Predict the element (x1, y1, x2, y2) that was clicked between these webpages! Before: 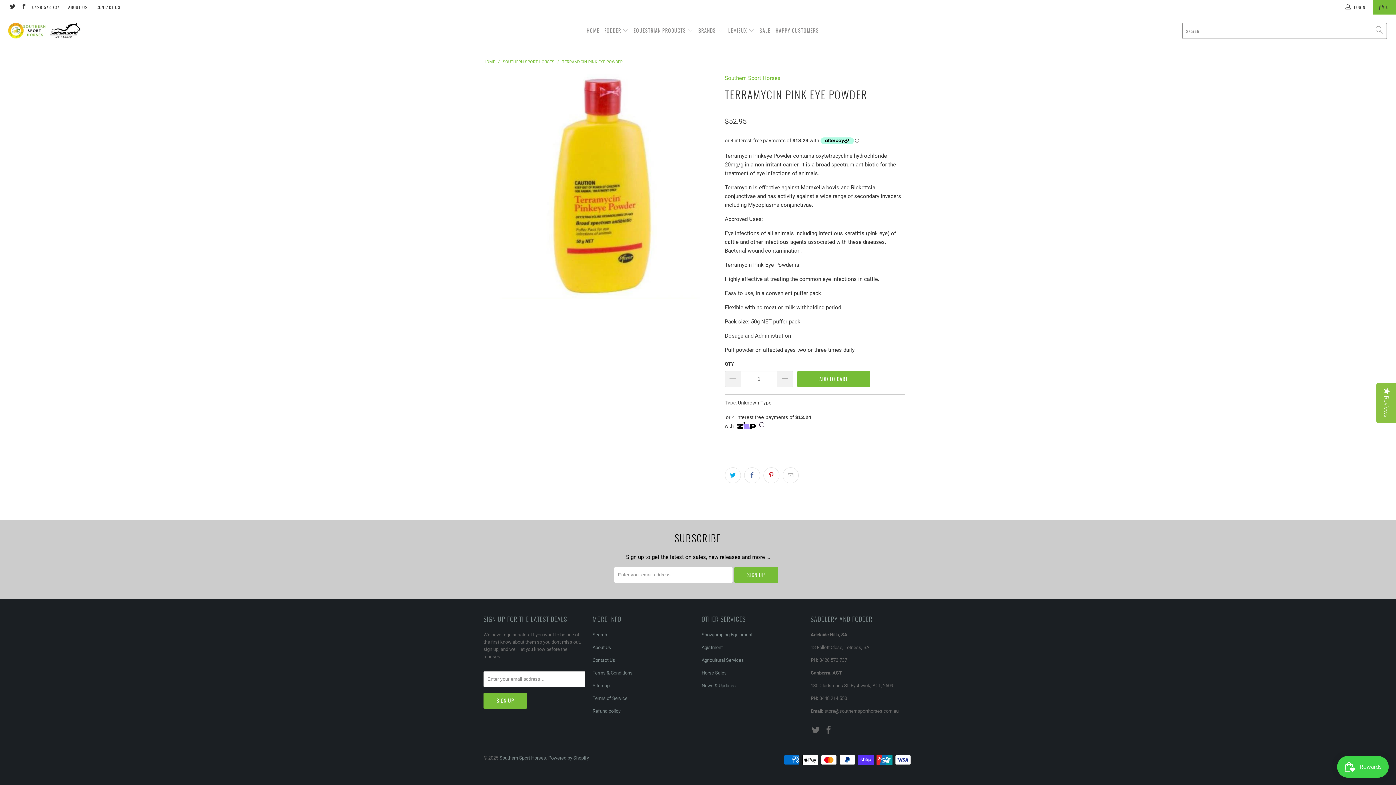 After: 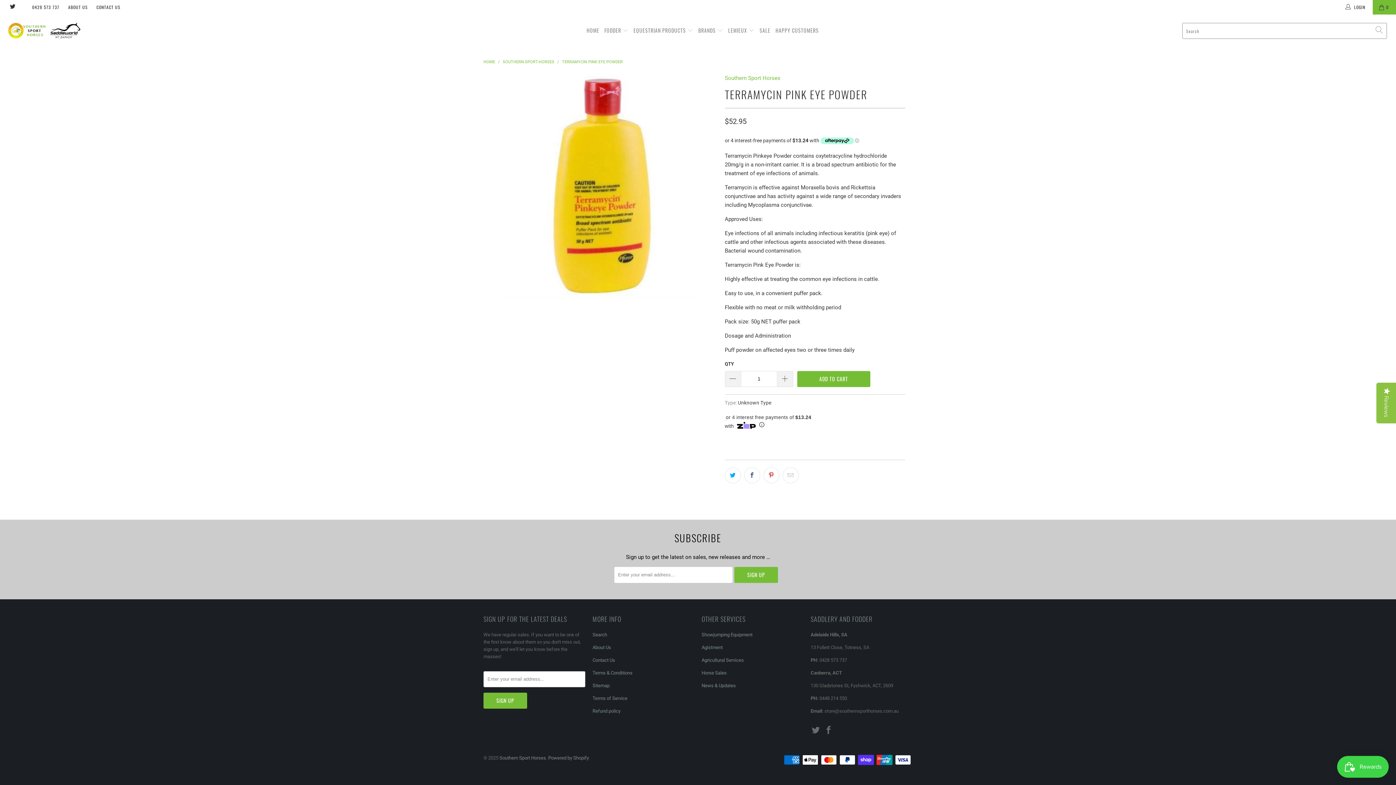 Action: bbox: (20, 4, 26, 9)